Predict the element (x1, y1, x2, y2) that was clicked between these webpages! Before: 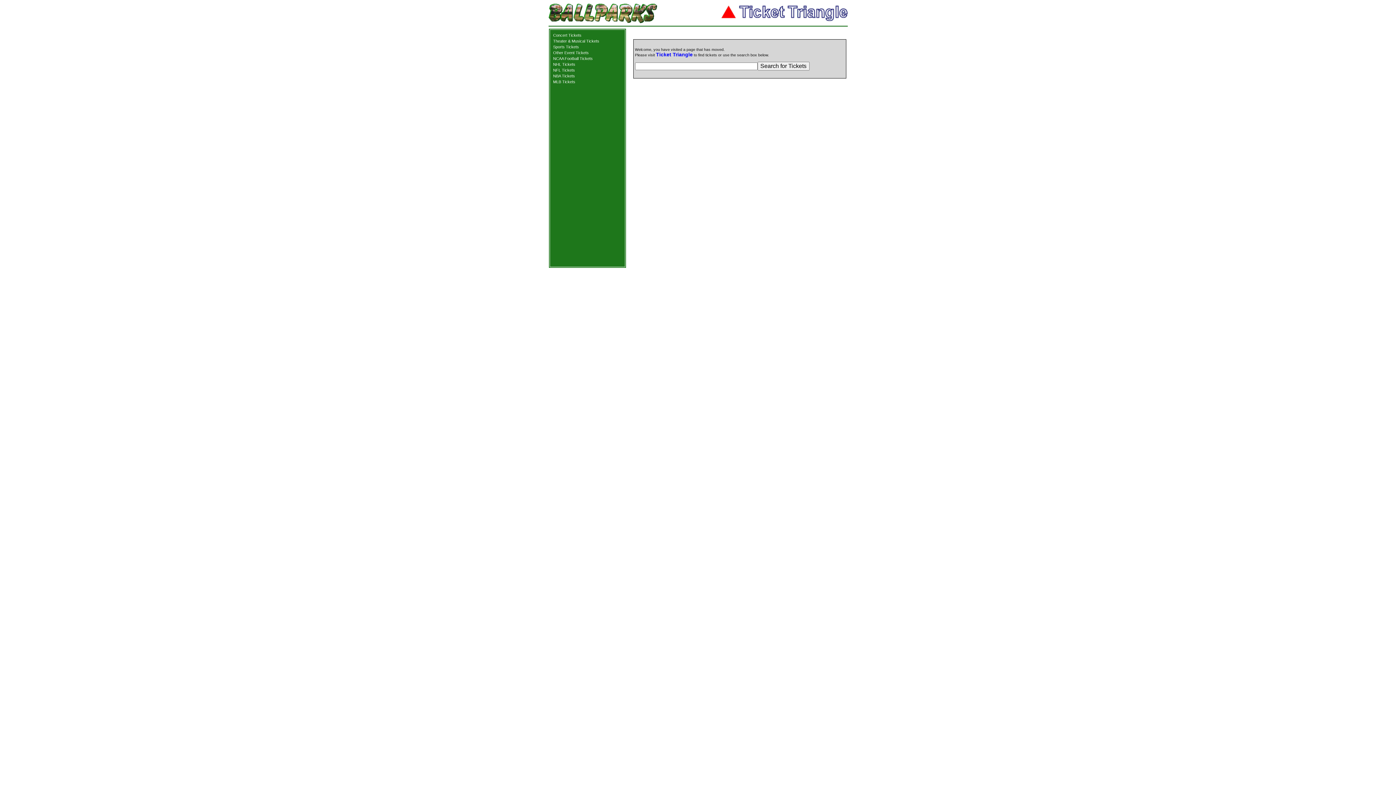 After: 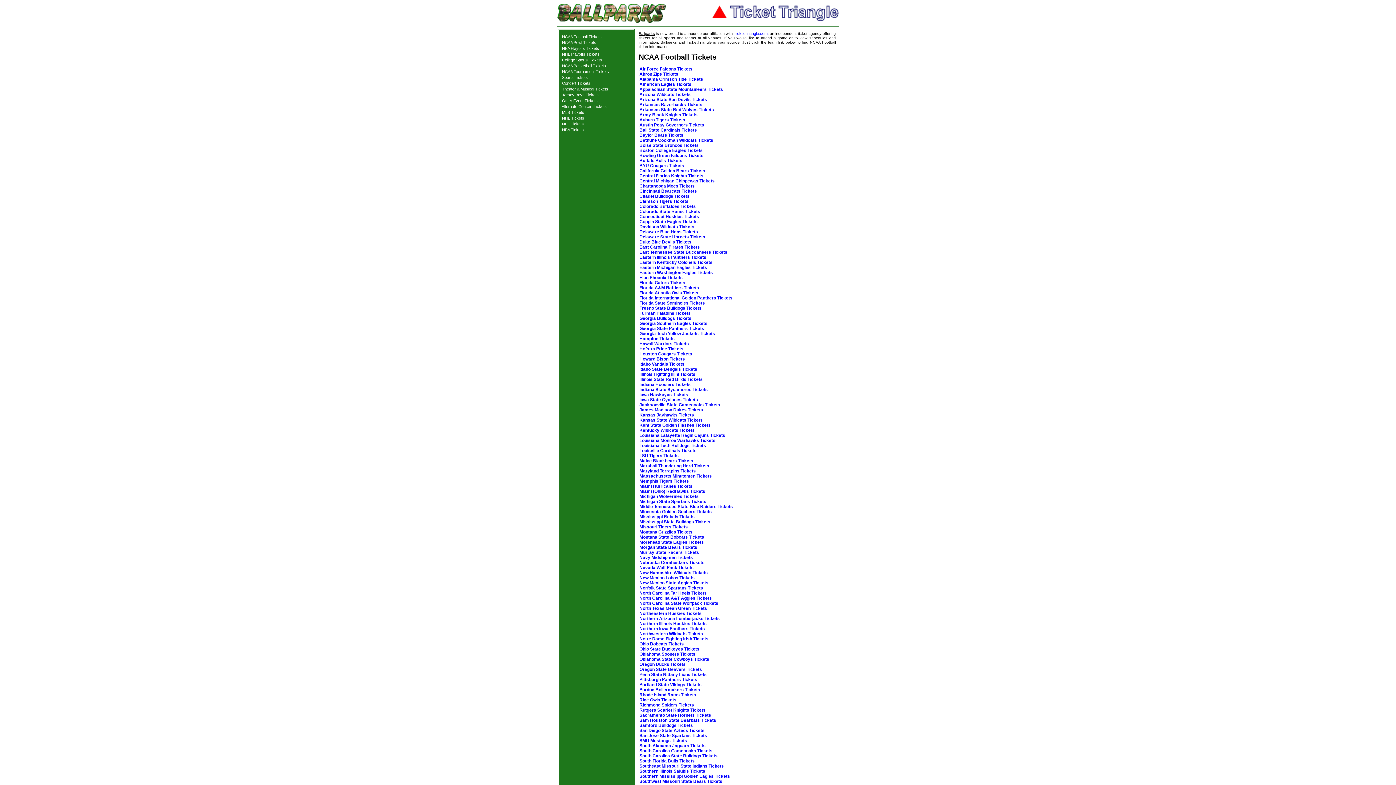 Action: label: NCAA Football Tickets bbox: (553, 56, 592, 60)